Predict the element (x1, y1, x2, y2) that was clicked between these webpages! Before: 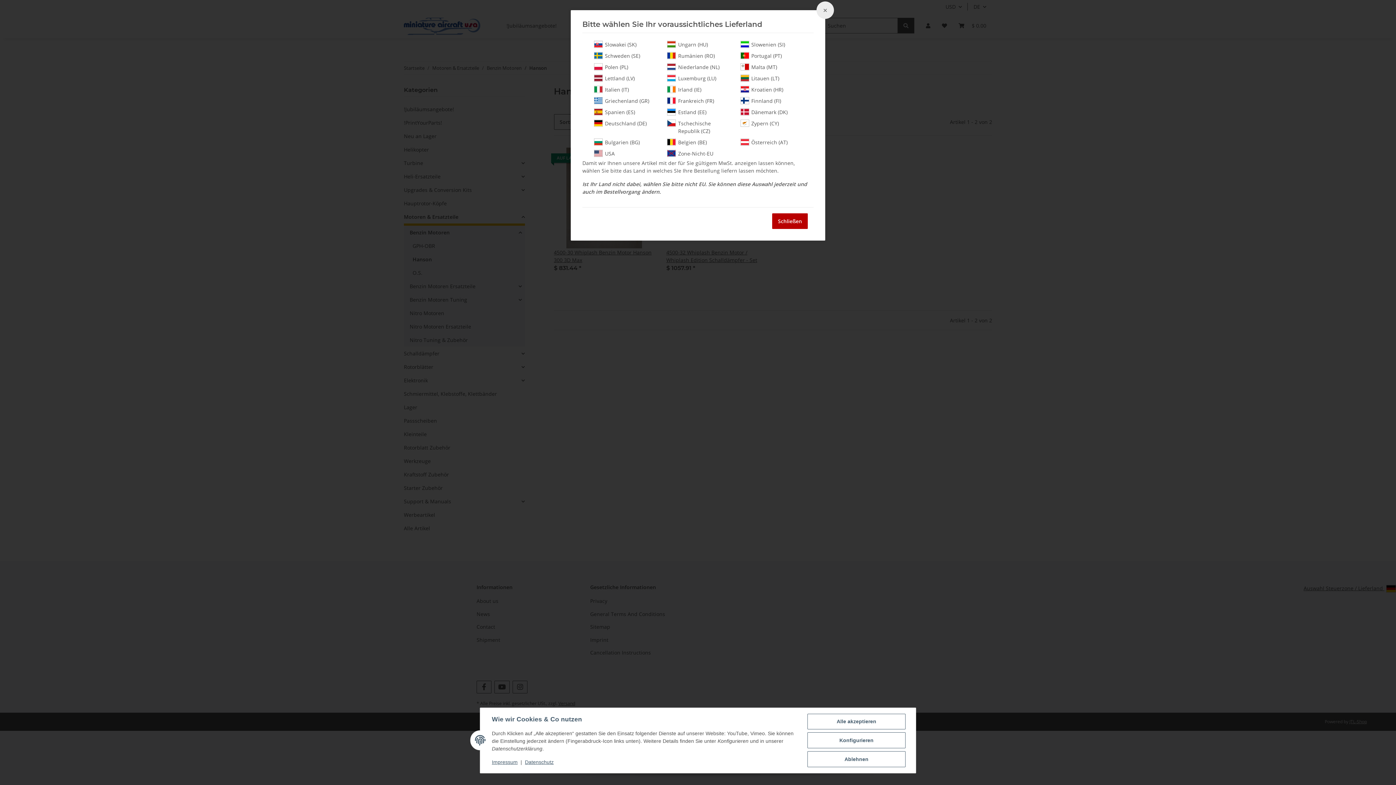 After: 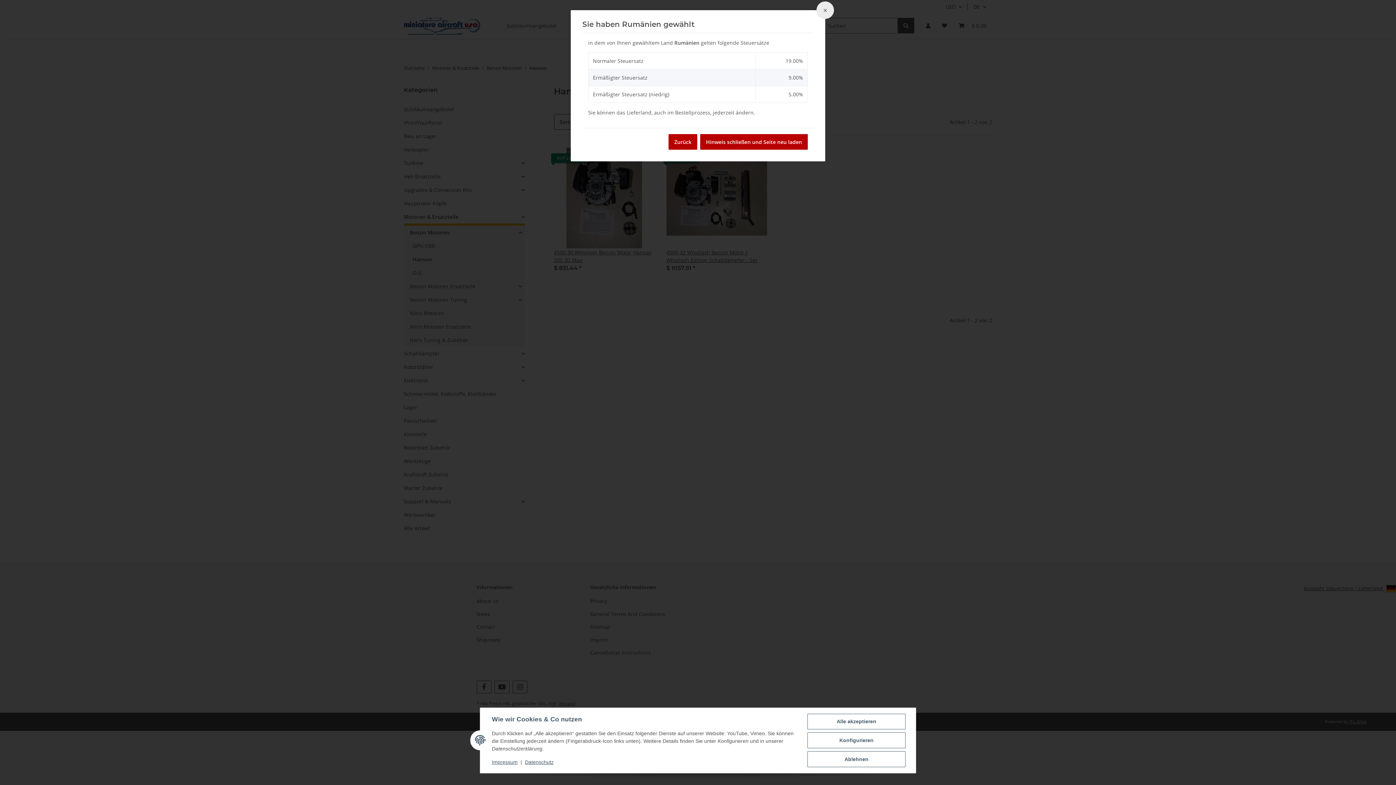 Action: label: Rumänien (RO) bbox: (667, 52, 728, 59)